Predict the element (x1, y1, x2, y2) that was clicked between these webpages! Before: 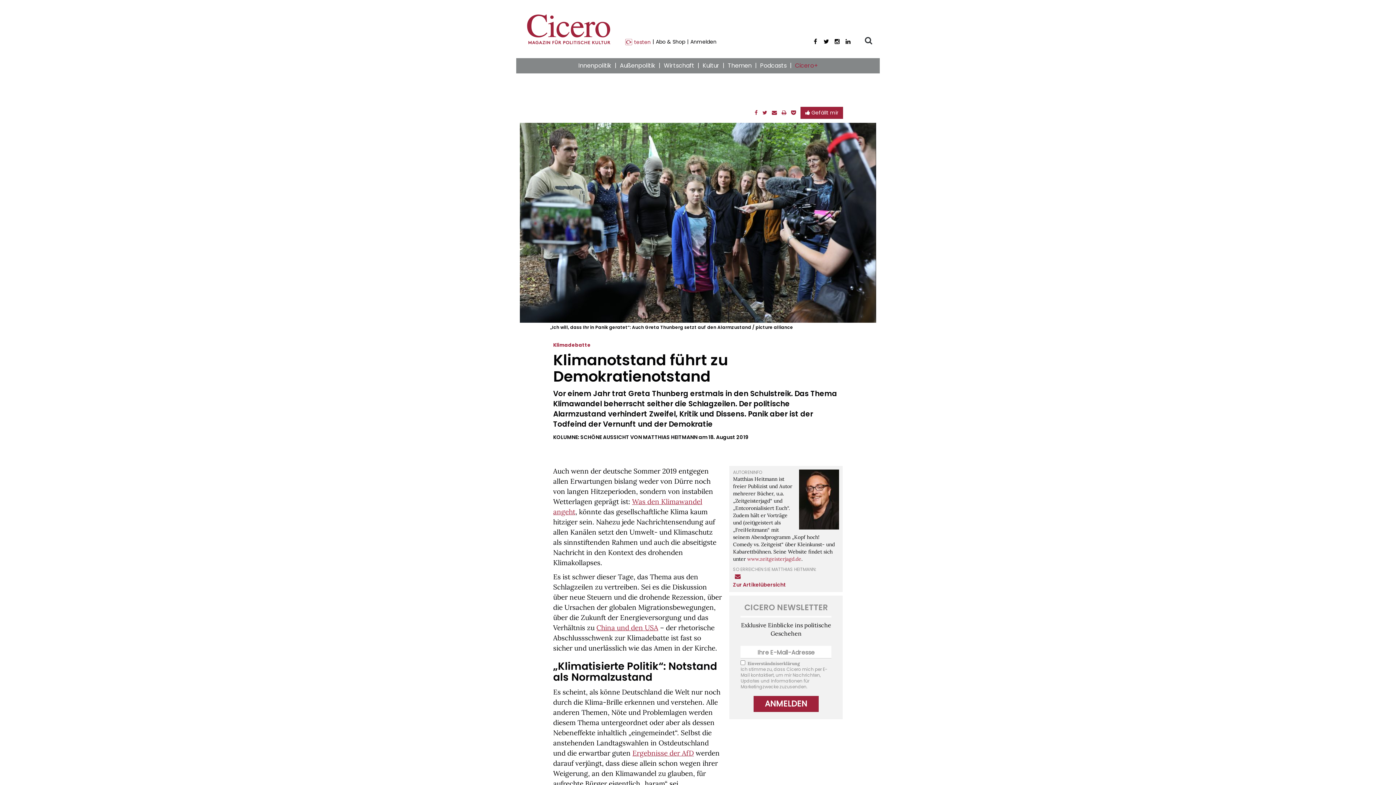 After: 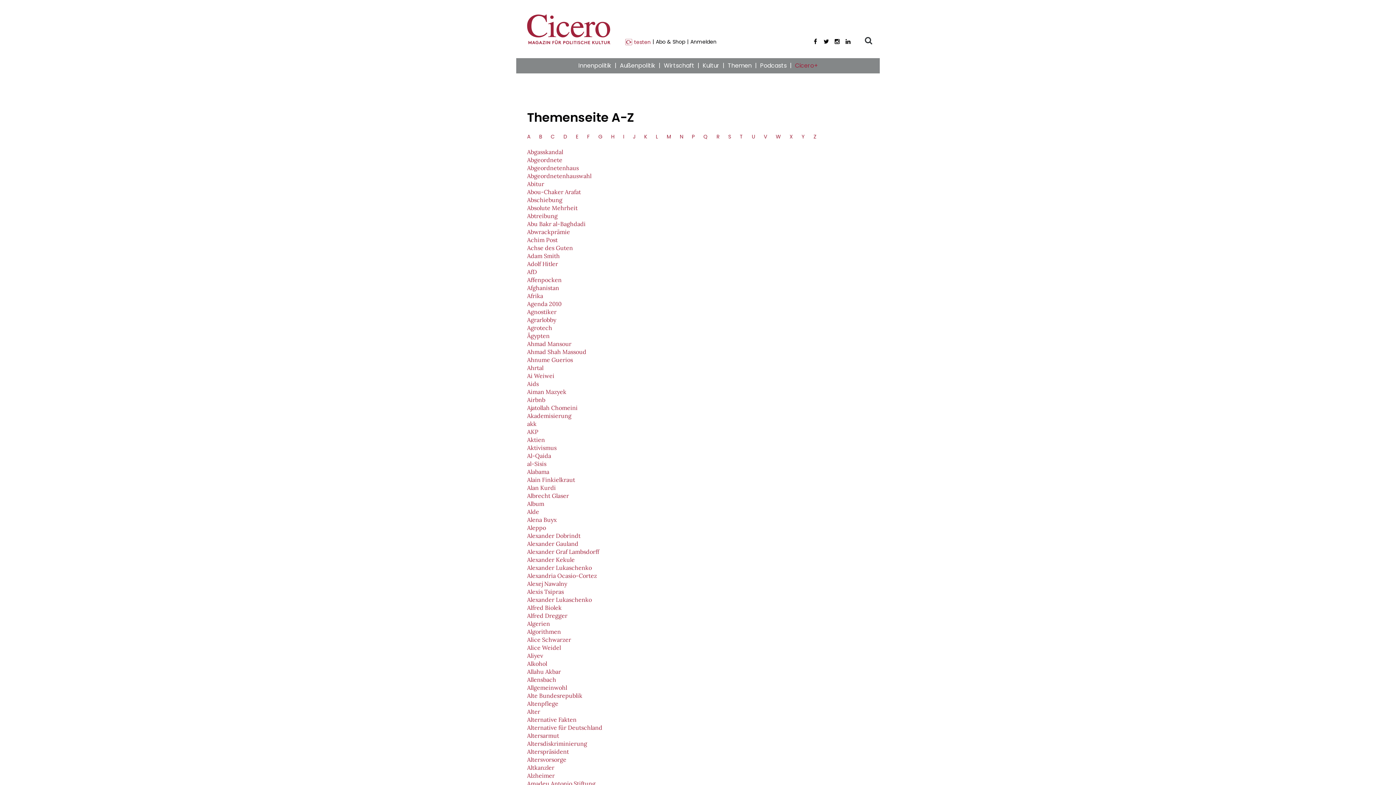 Action: label: Themen bbox: (724, 58, 755, 73)